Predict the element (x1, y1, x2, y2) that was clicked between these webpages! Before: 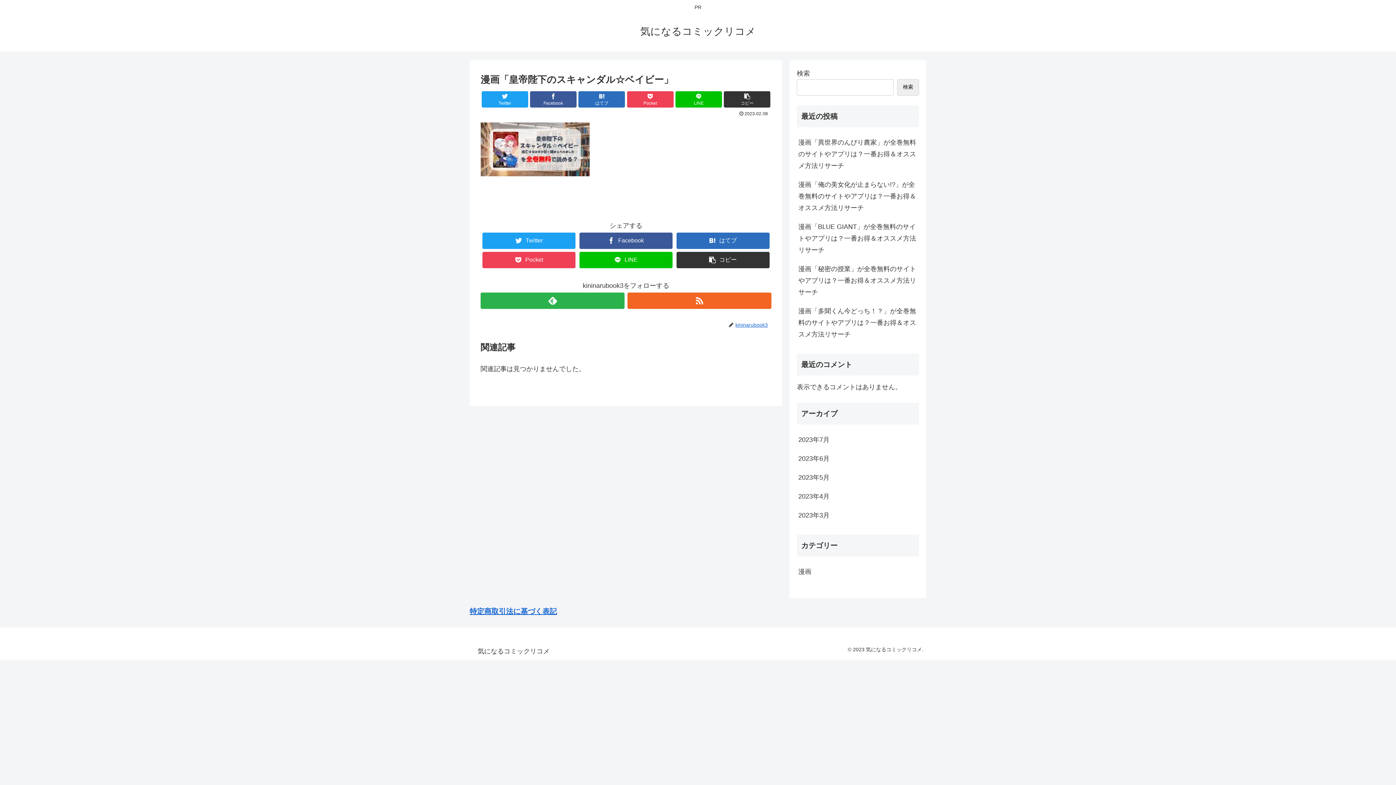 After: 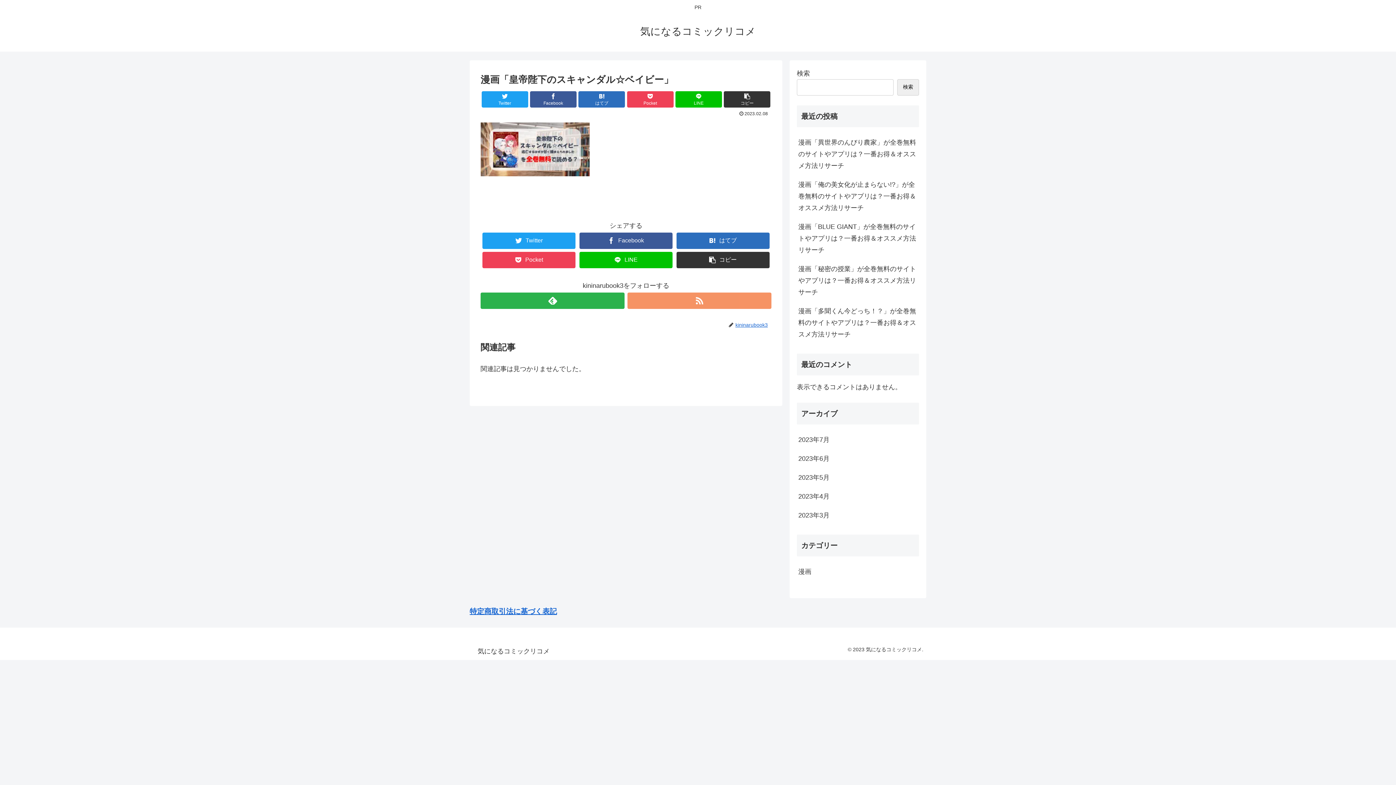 Action: bbox: (627, 292, 771, 309)